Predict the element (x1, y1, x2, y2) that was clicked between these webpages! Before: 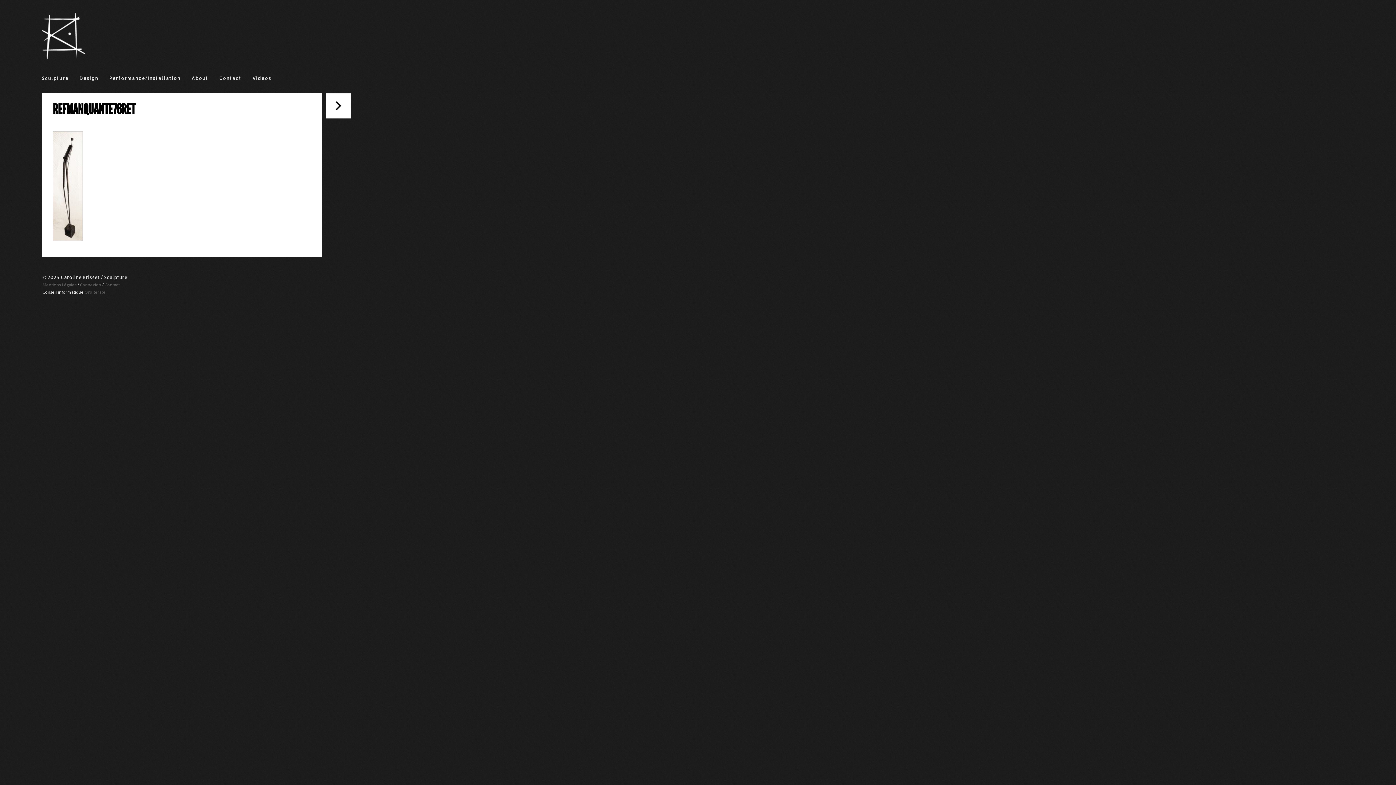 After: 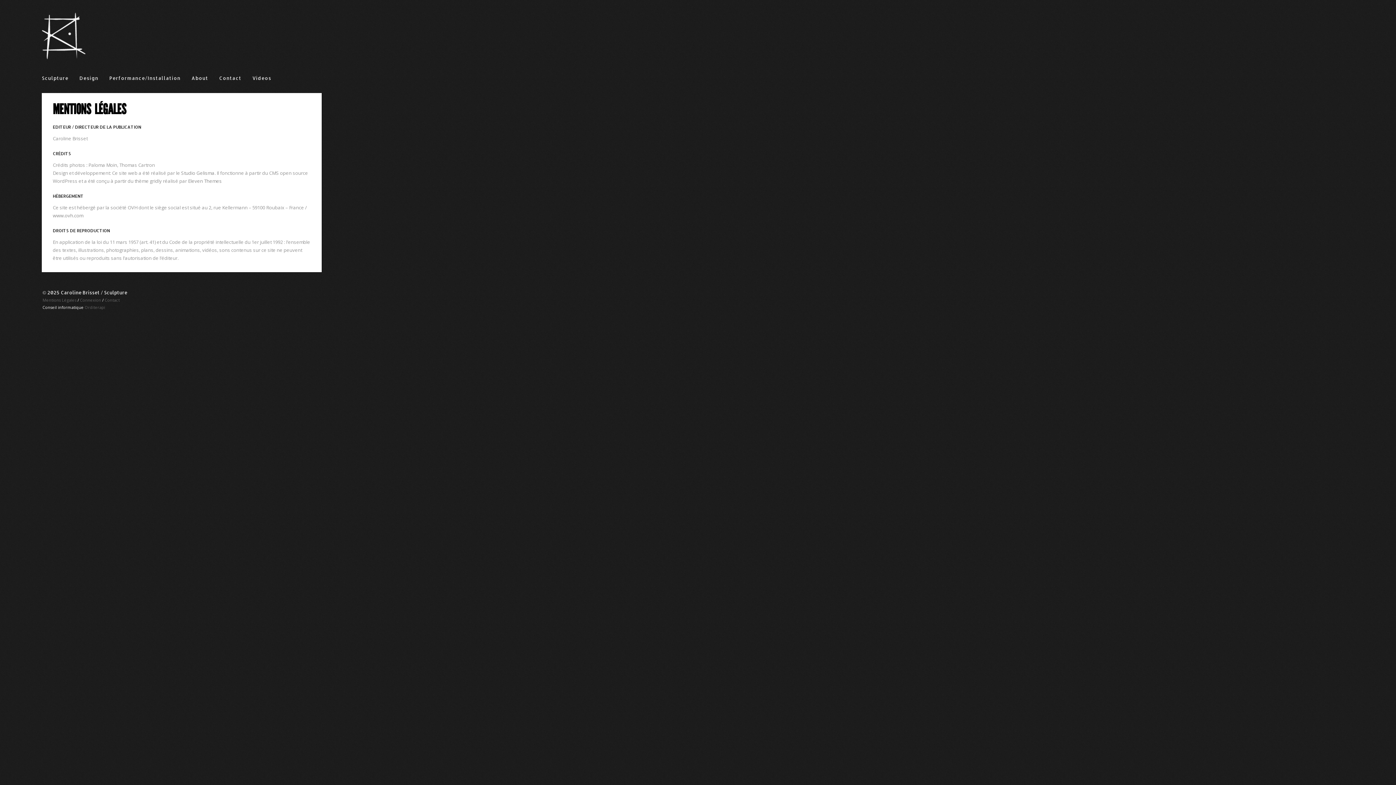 Action: label: Mentions Légales bbox: (42, 282, 76, 287)